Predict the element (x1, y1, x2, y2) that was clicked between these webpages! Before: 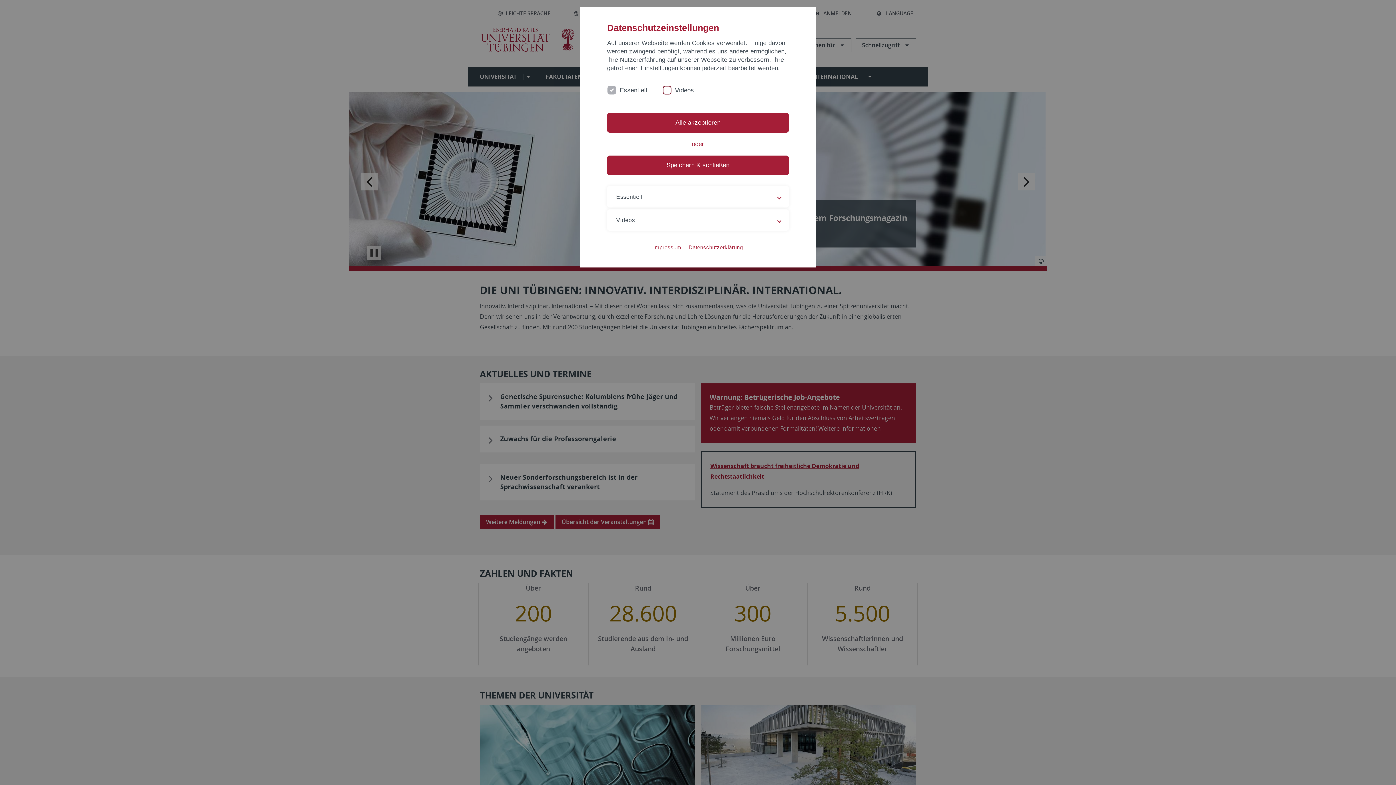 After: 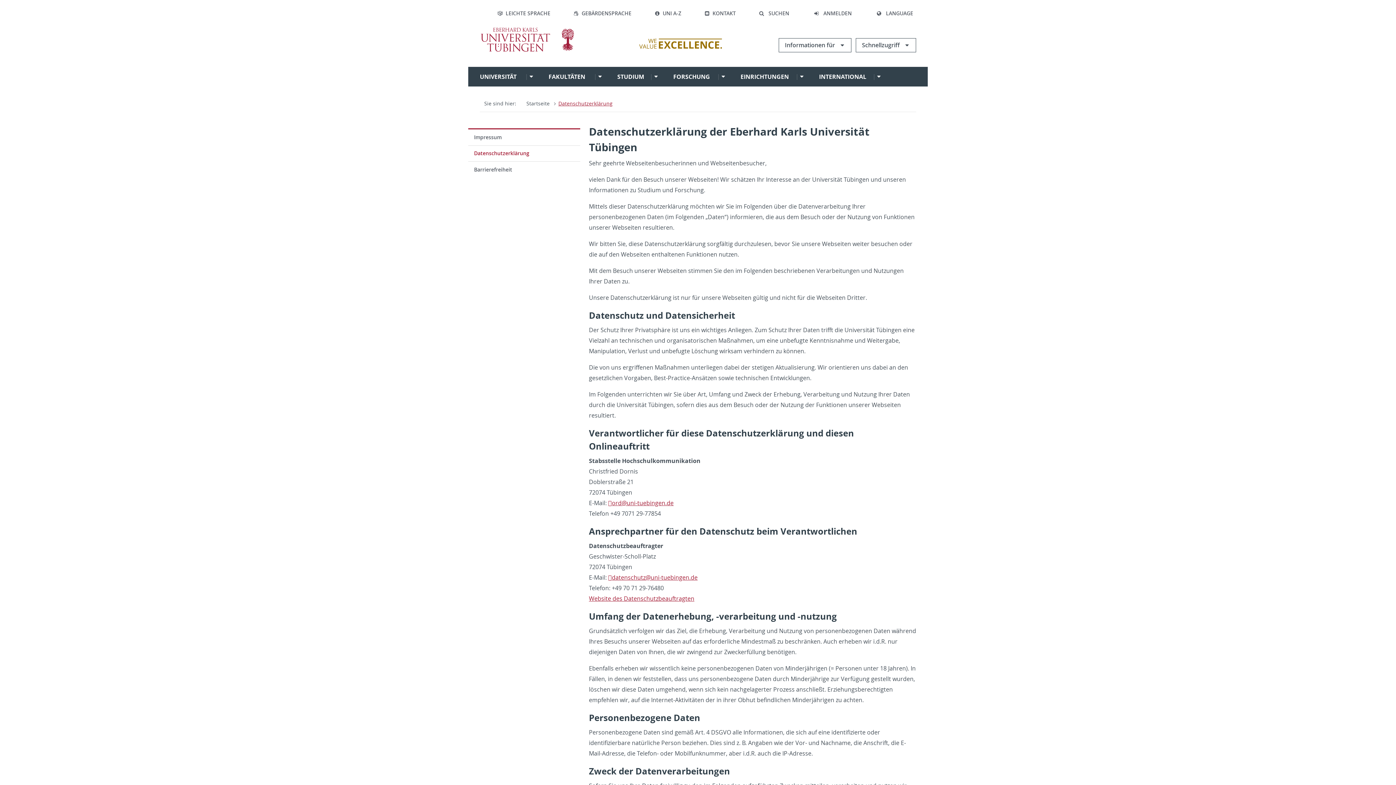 Action: bbox: (688, 243, 742, 251) label: Datenschutzerklärung